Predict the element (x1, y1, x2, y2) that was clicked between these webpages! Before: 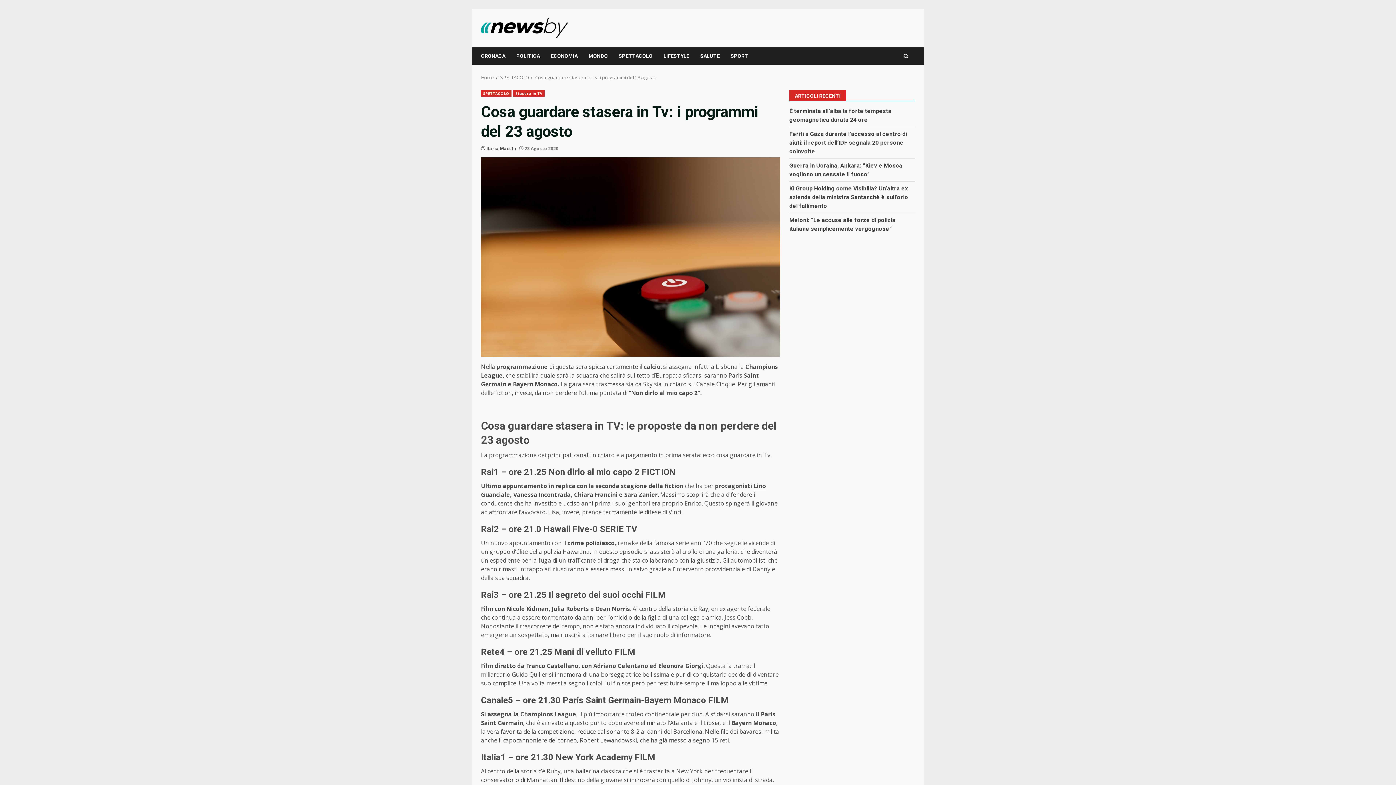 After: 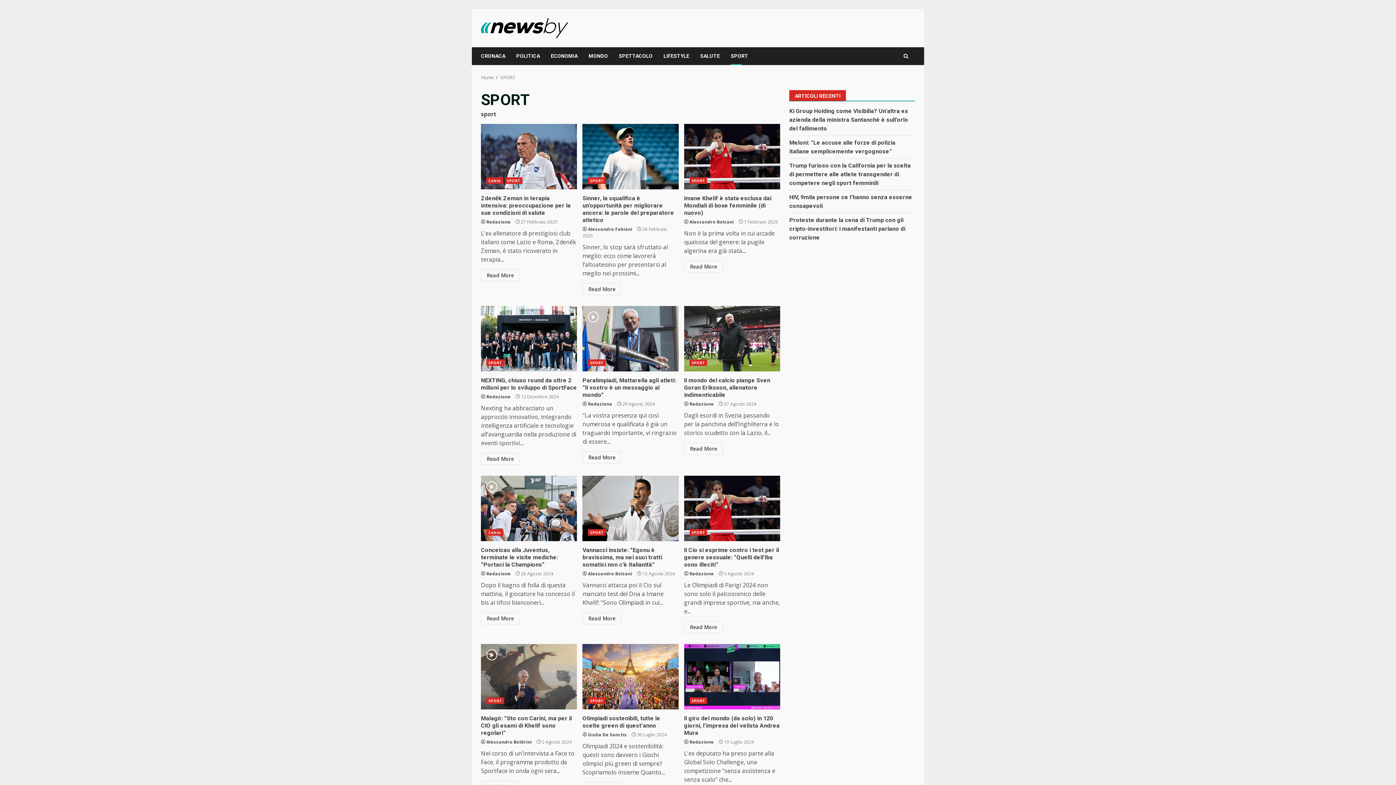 Action: label: SPORT bbox: (725, 47, 748, 65)